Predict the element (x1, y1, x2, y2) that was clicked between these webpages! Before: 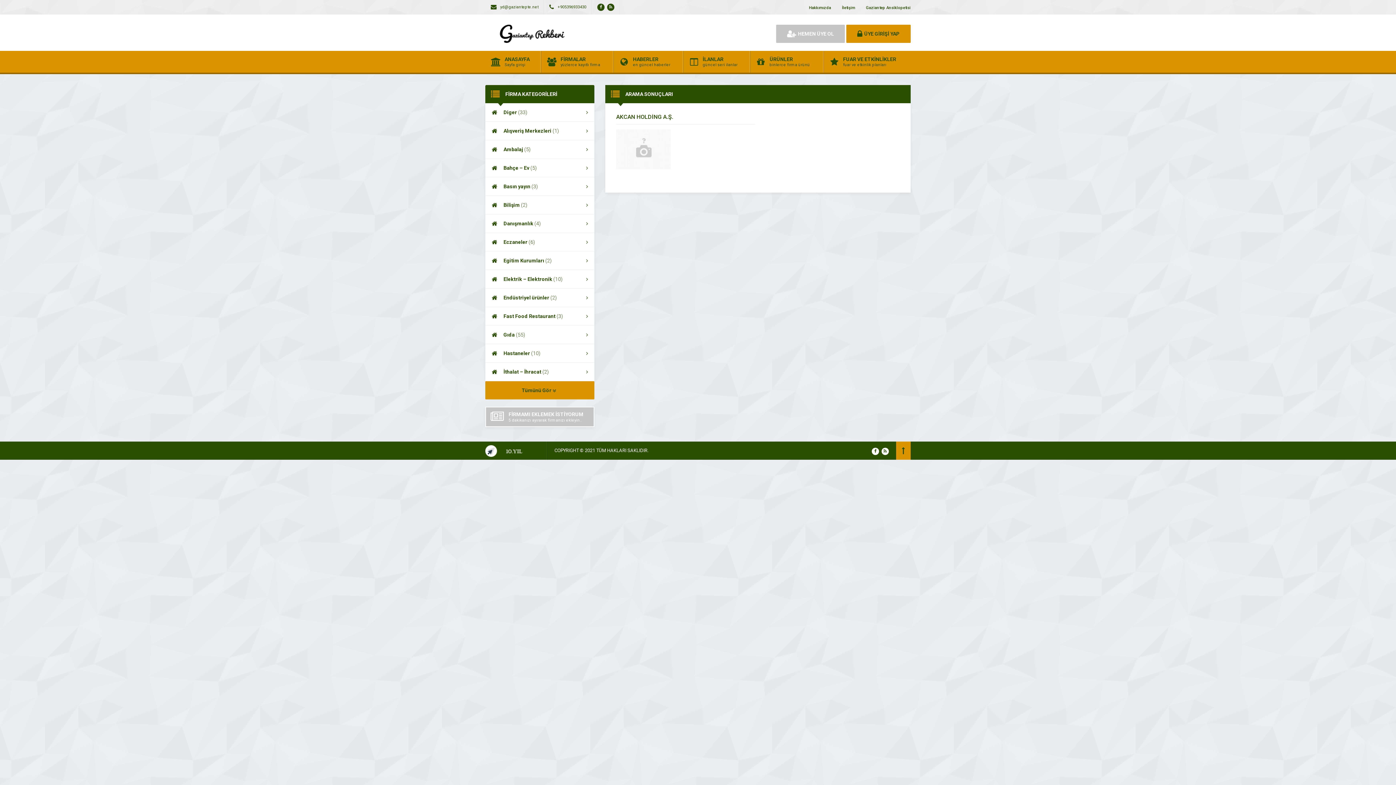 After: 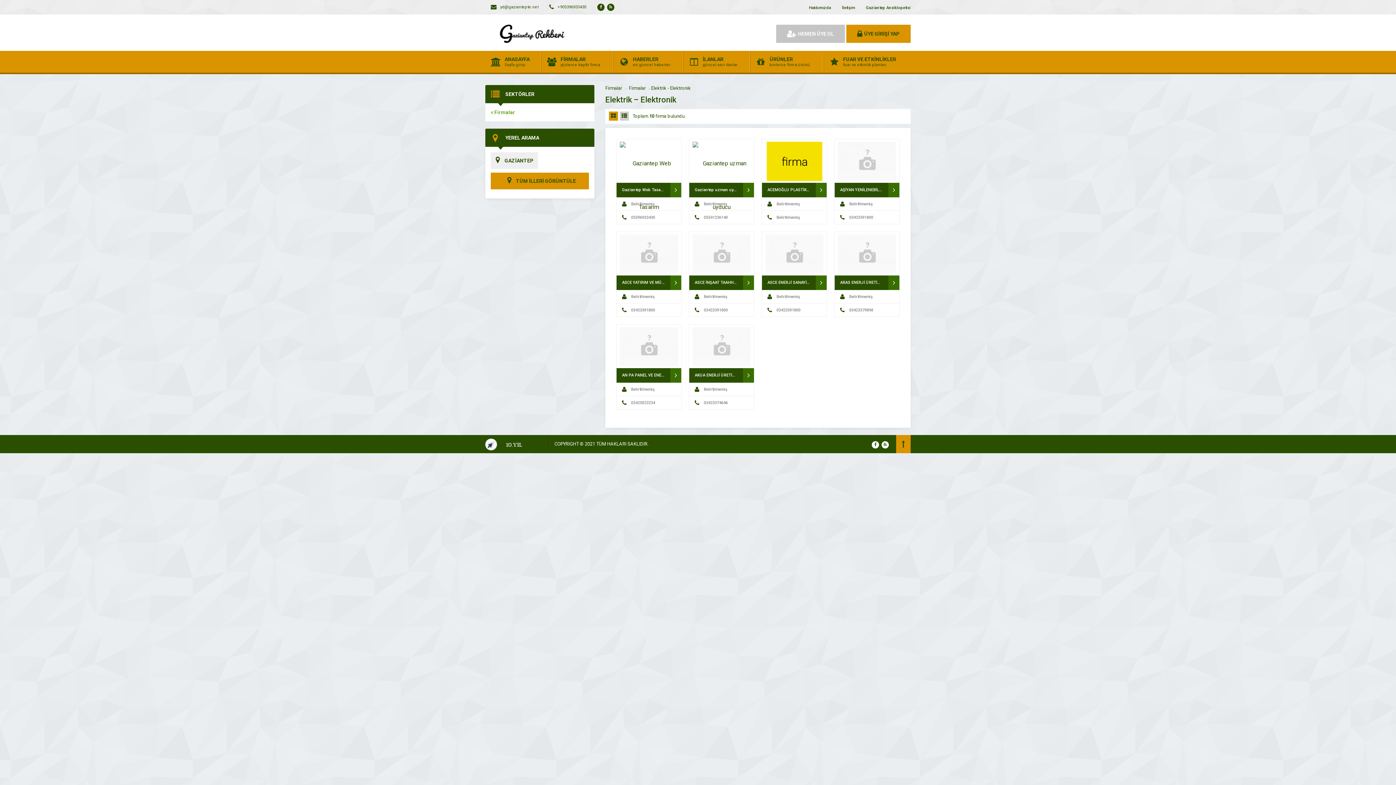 Action: label: Elektrik – Elektronik (10) bbox: (485, 270, 594, 288)